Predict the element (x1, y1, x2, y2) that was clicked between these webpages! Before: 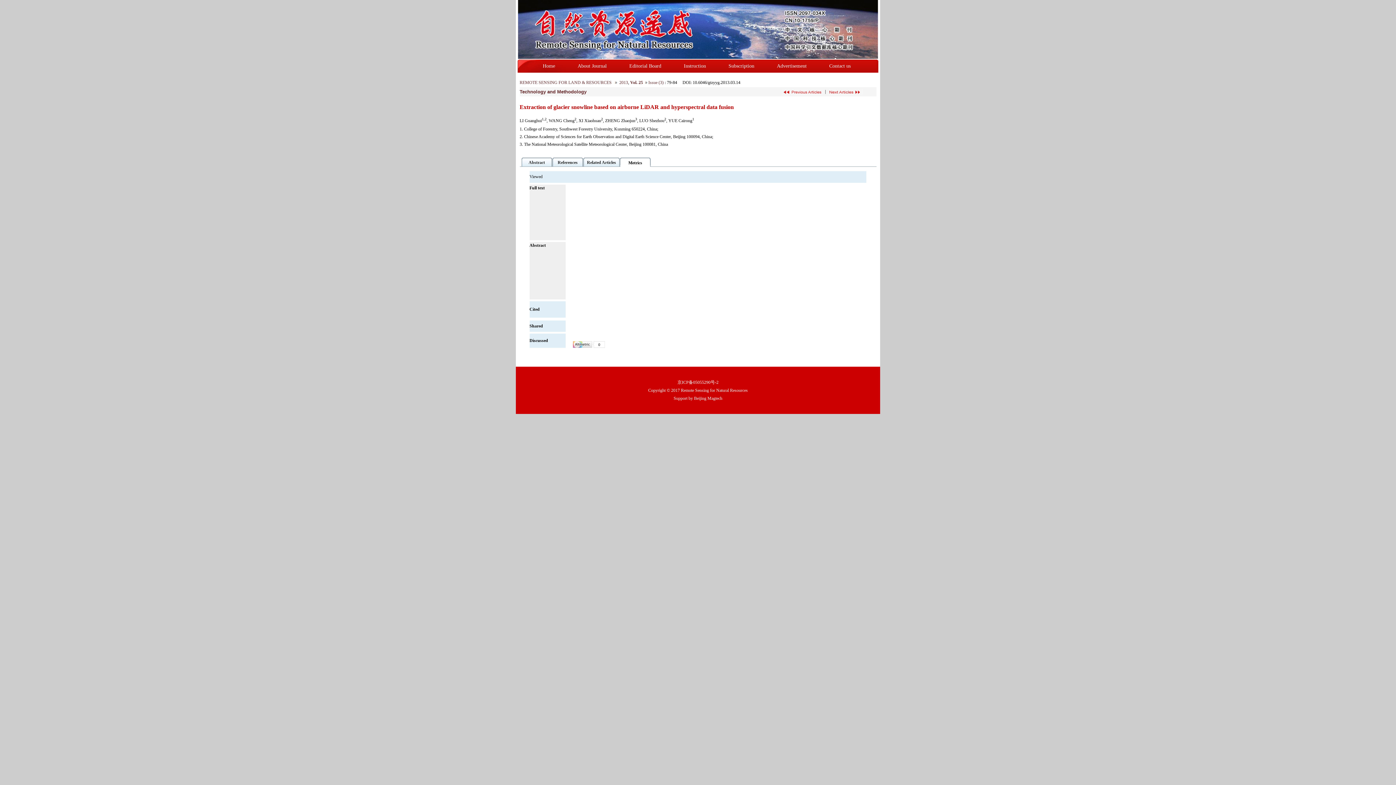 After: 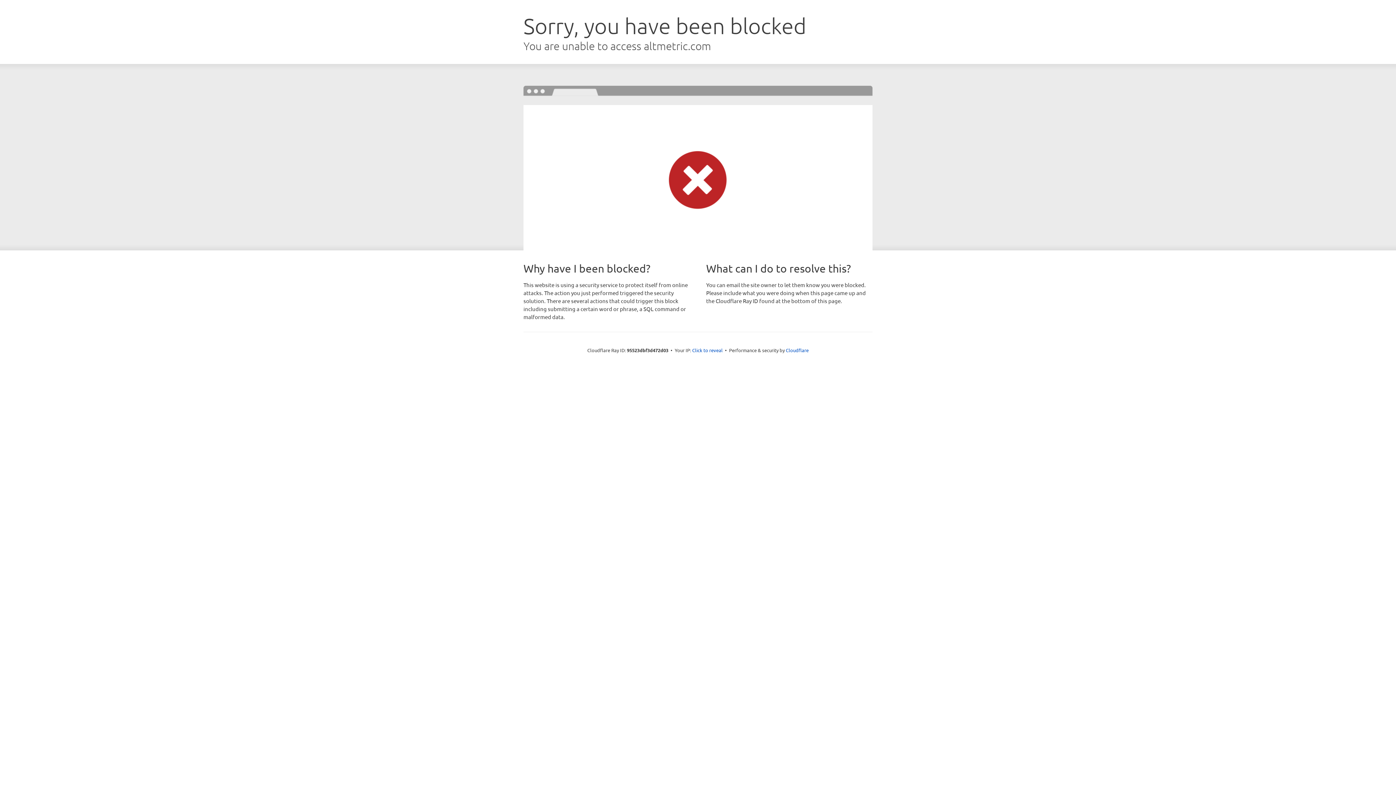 Action: bbox: (572, 341, 604, 348)